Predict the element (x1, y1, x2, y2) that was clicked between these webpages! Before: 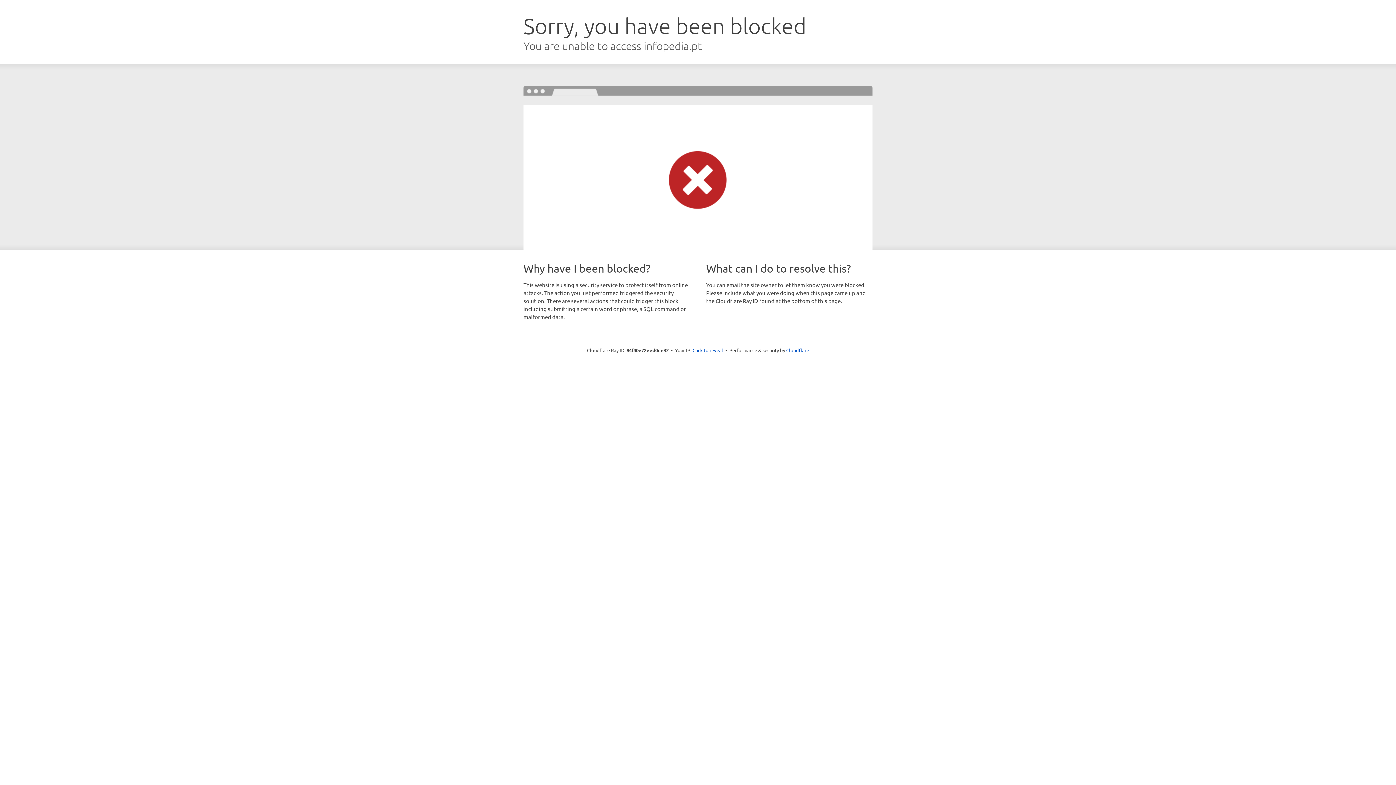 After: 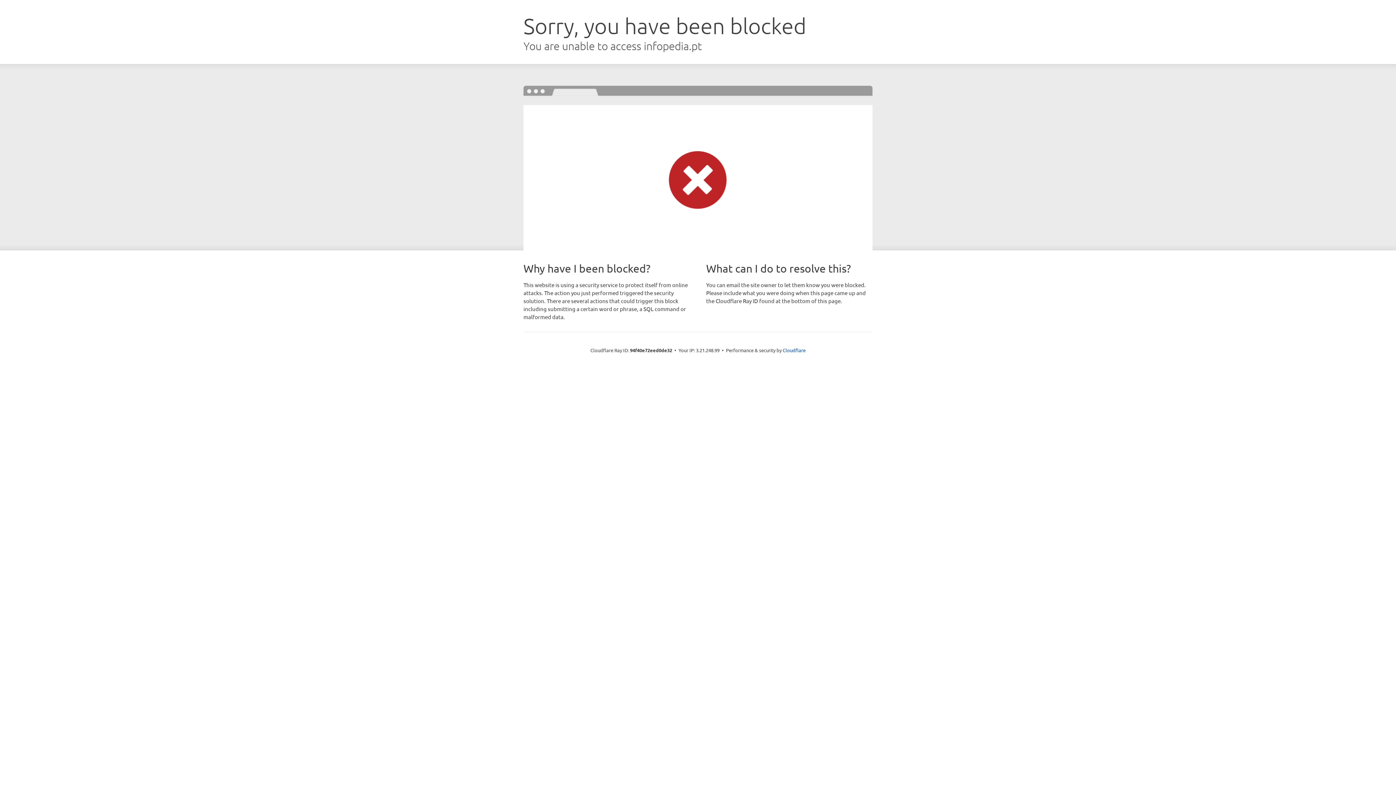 Action: label: Click to reveal bbox: (692, 346, 723, 353)